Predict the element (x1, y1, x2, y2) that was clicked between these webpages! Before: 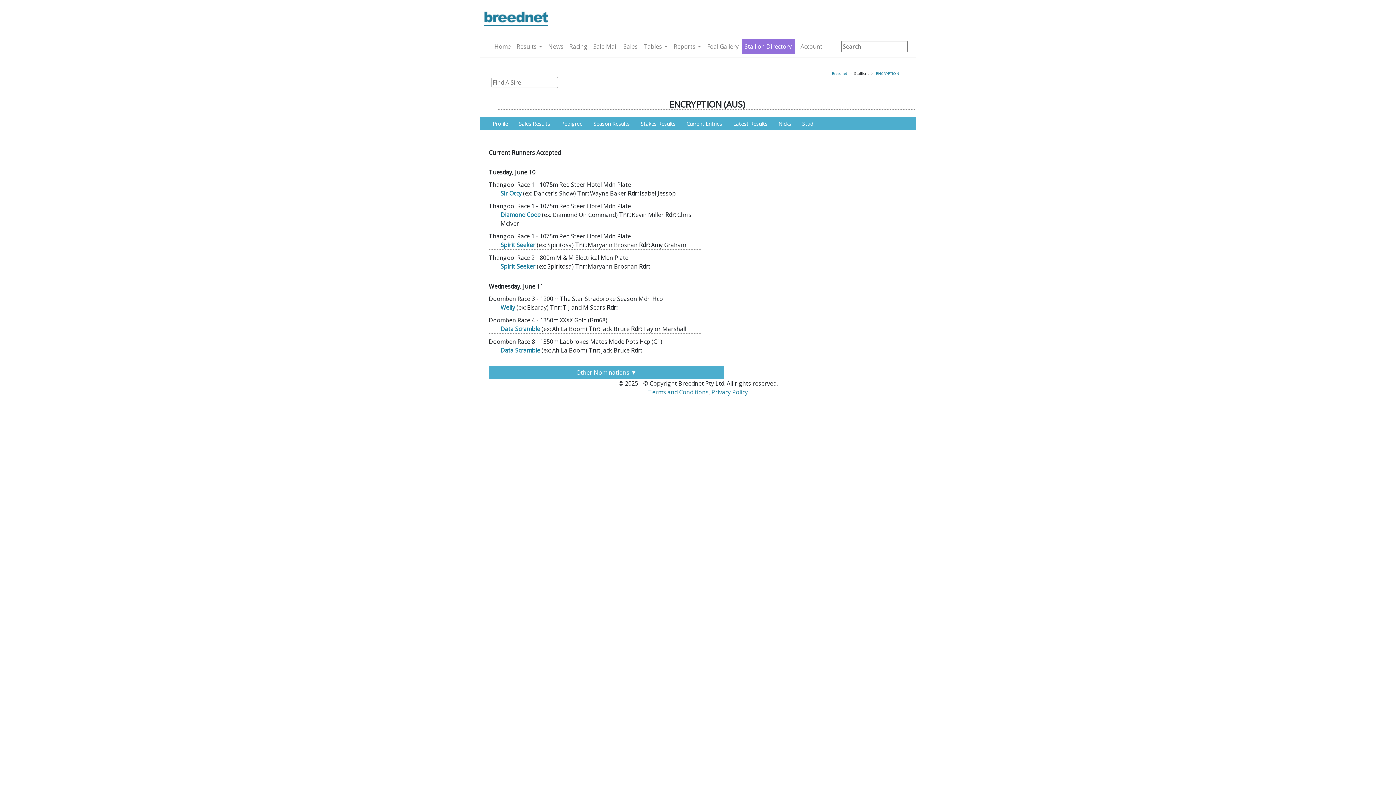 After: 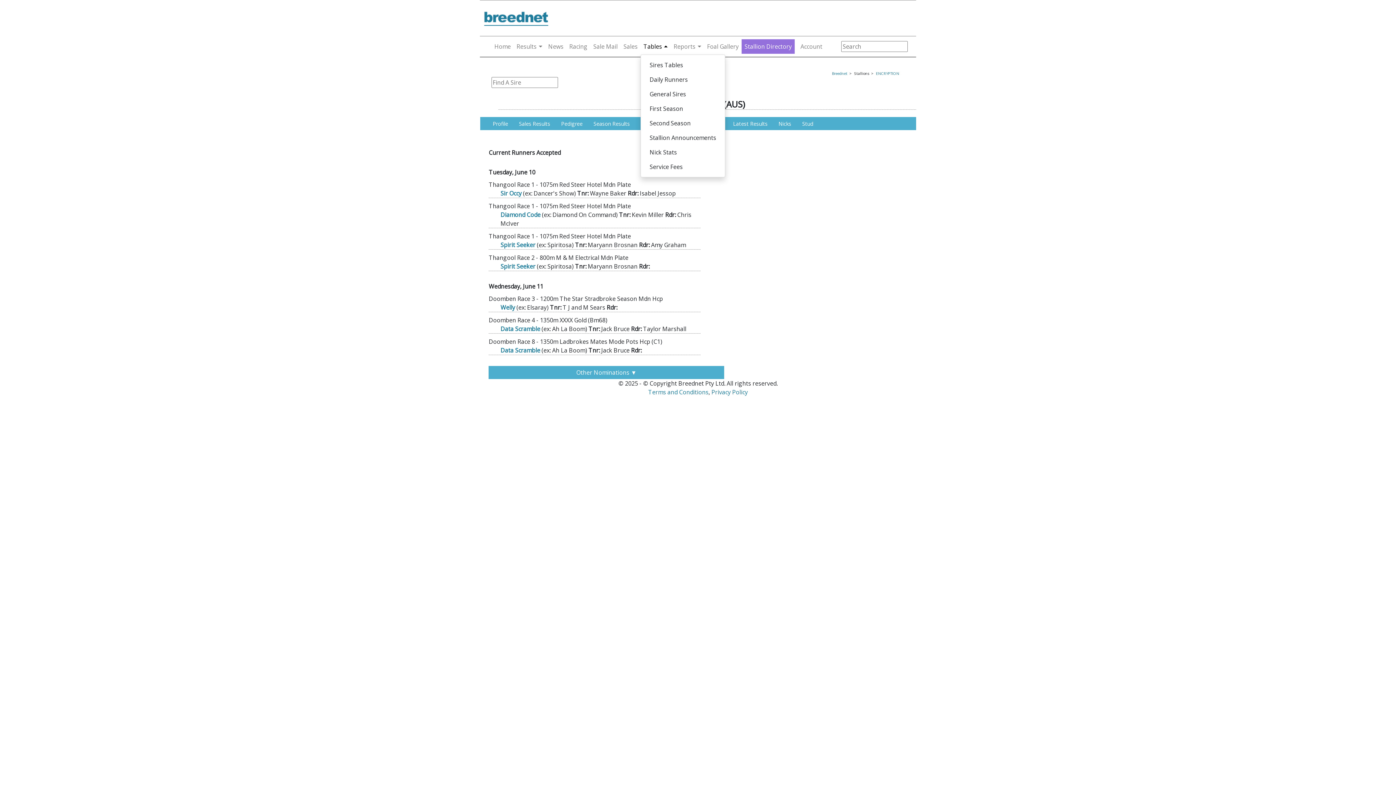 Action: bbox: (640, 39, 670, 53) label: Tables